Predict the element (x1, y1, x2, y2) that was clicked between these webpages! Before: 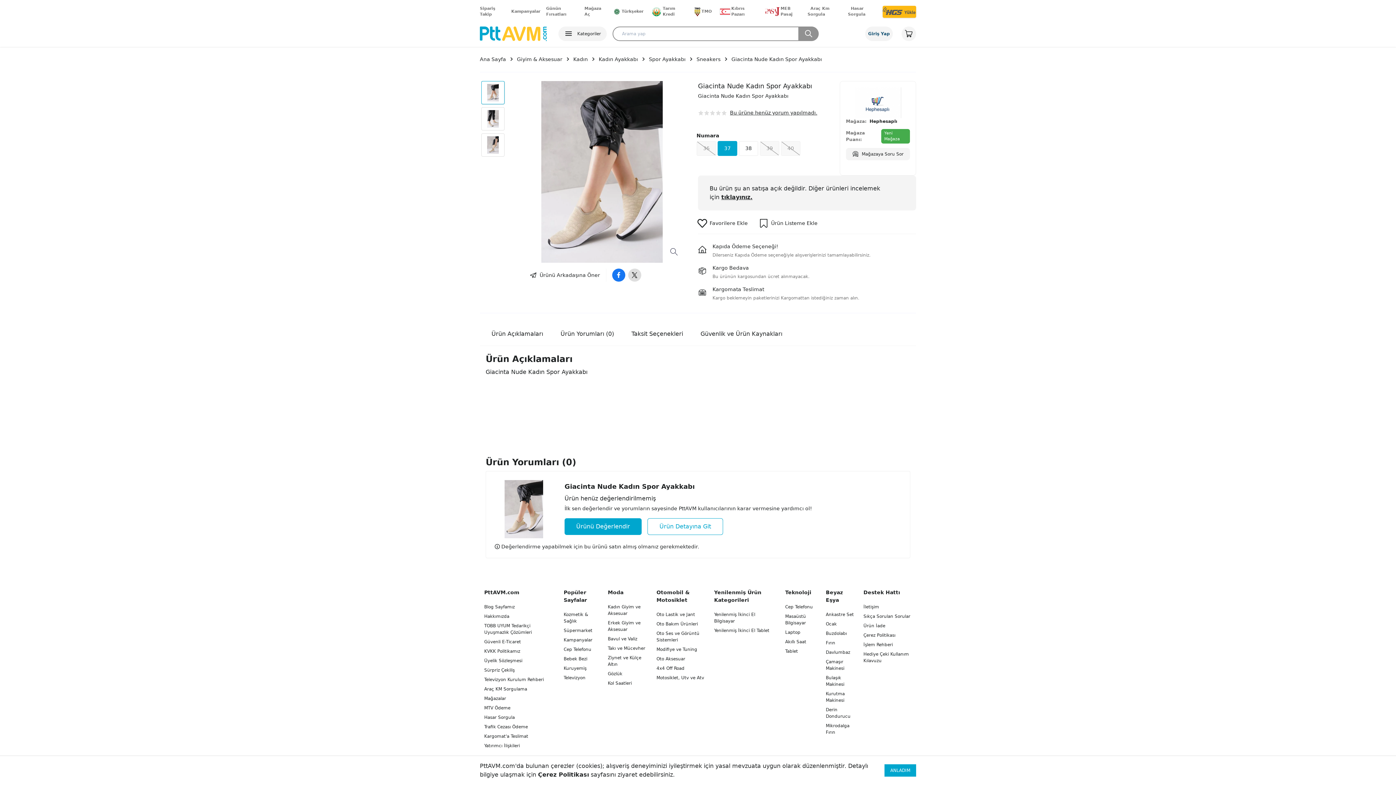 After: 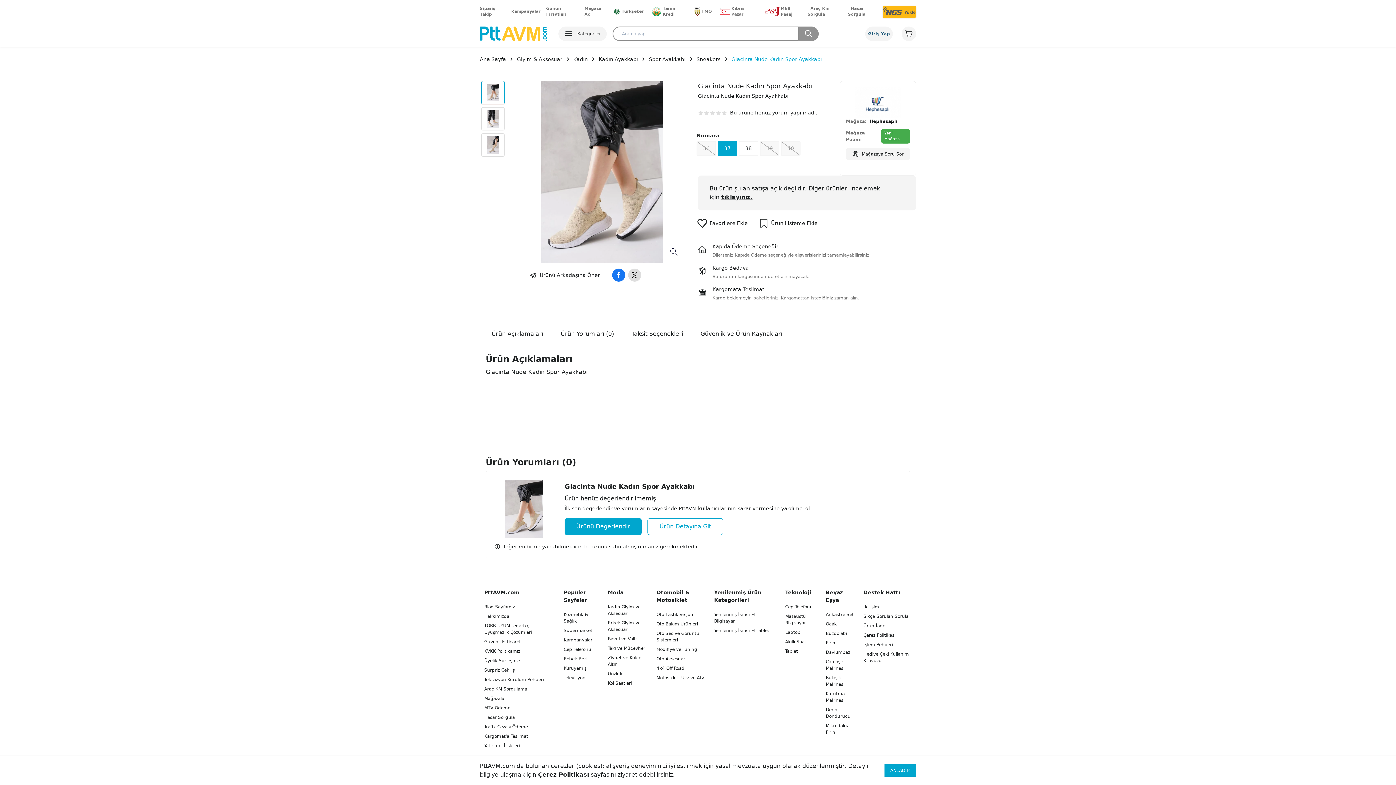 Action: bbox: (731, 55, 828, 63) label: Giacinta Nude Kadın Spor Ayakkabı